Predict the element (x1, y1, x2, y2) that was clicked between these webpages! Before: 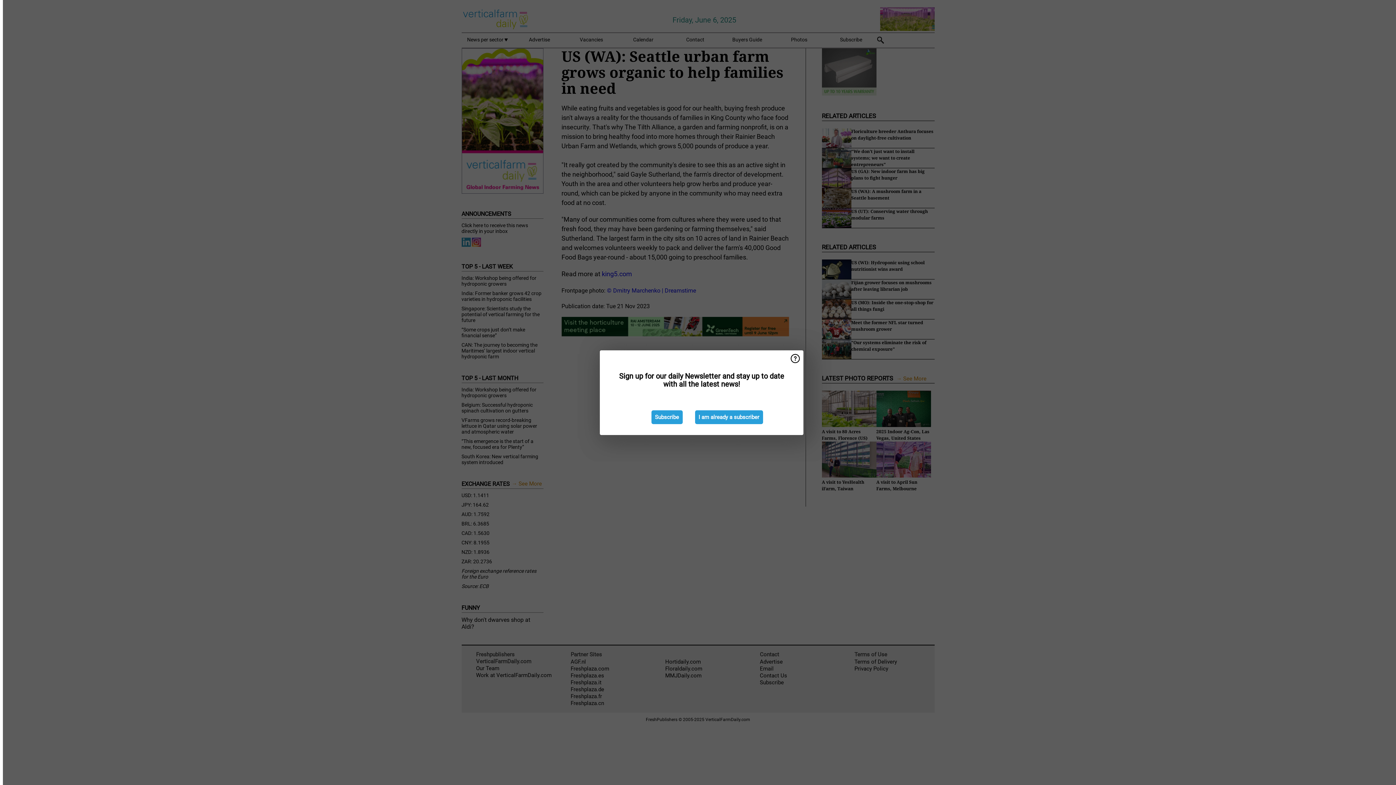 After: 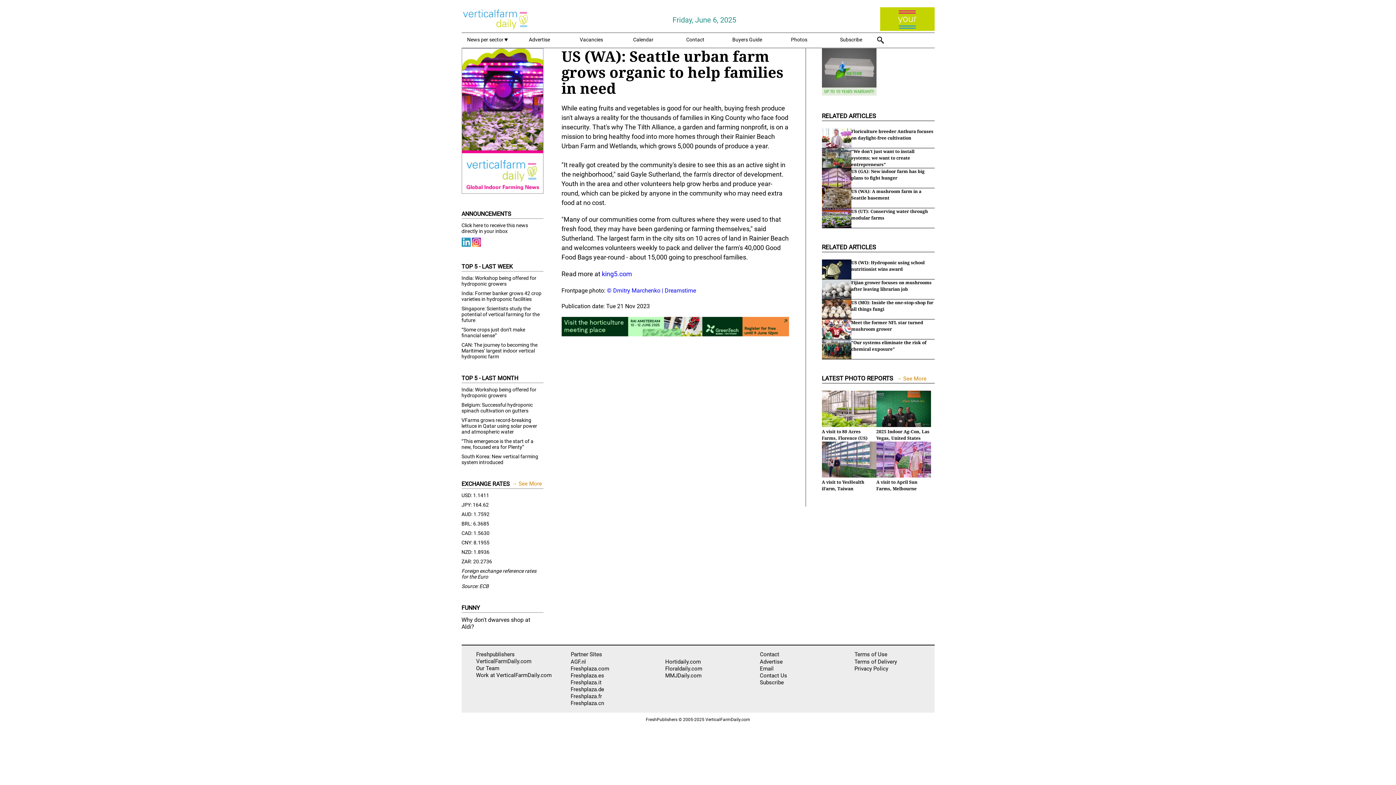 Action: label: I am already a subscriber bbox: (695, 410, 763, 424)